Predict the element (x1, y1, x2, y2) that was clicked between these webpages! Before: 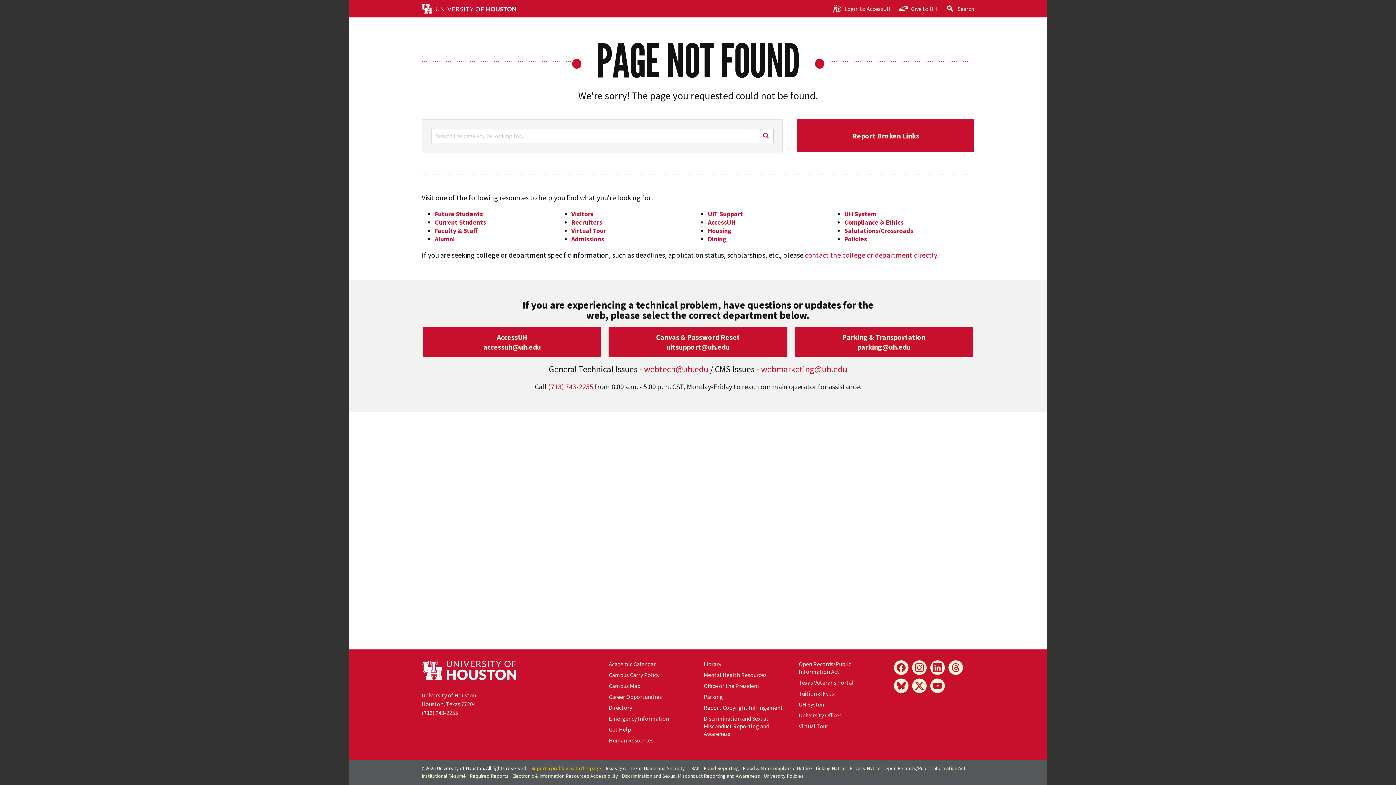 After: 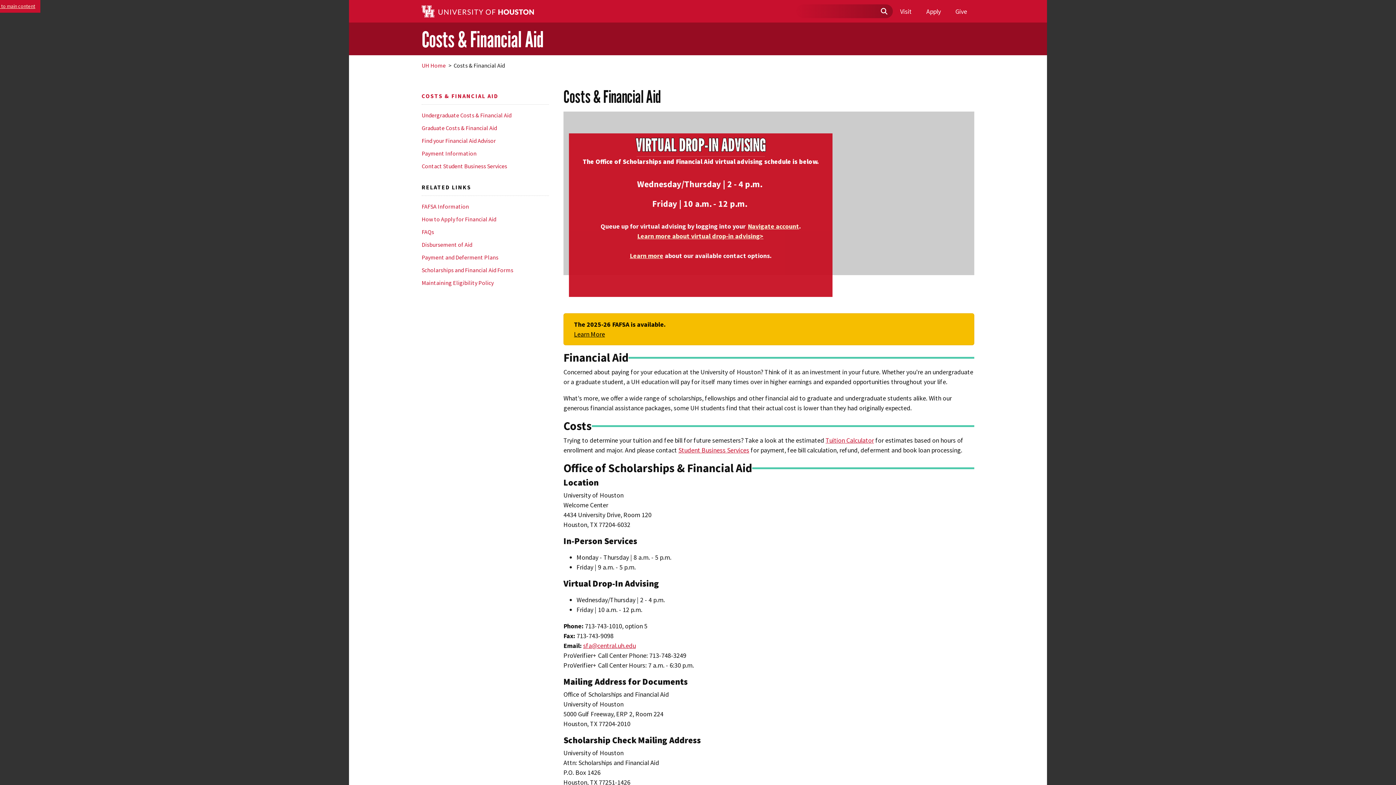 Action: label: Tuition & Fees bbox: (799, 690, 834, 697)